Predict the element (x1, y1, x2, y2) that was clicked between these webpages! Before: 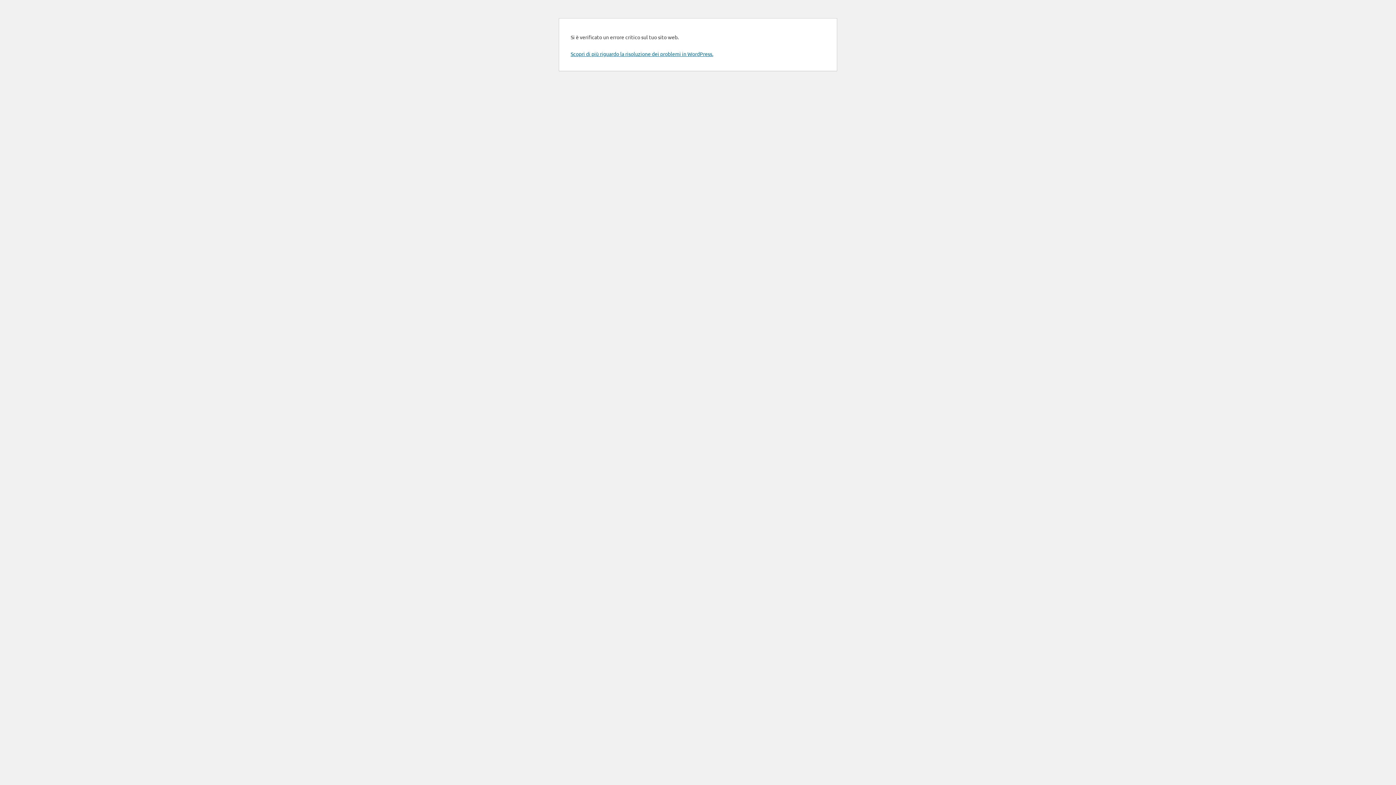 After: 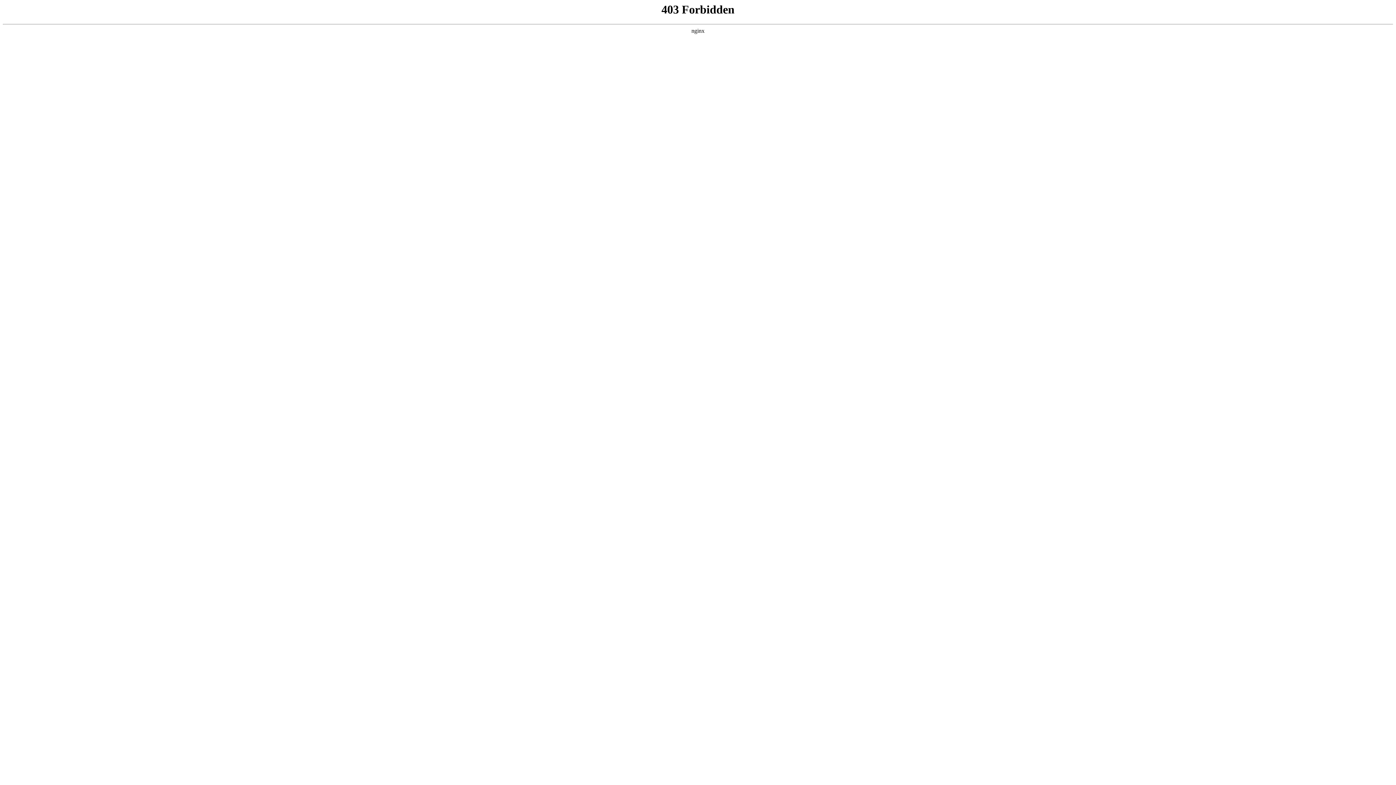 Action: label: Scopri di più riguardo la risoluzione dei problemi in WordPress. bbox: (570, 50, 713, 57)